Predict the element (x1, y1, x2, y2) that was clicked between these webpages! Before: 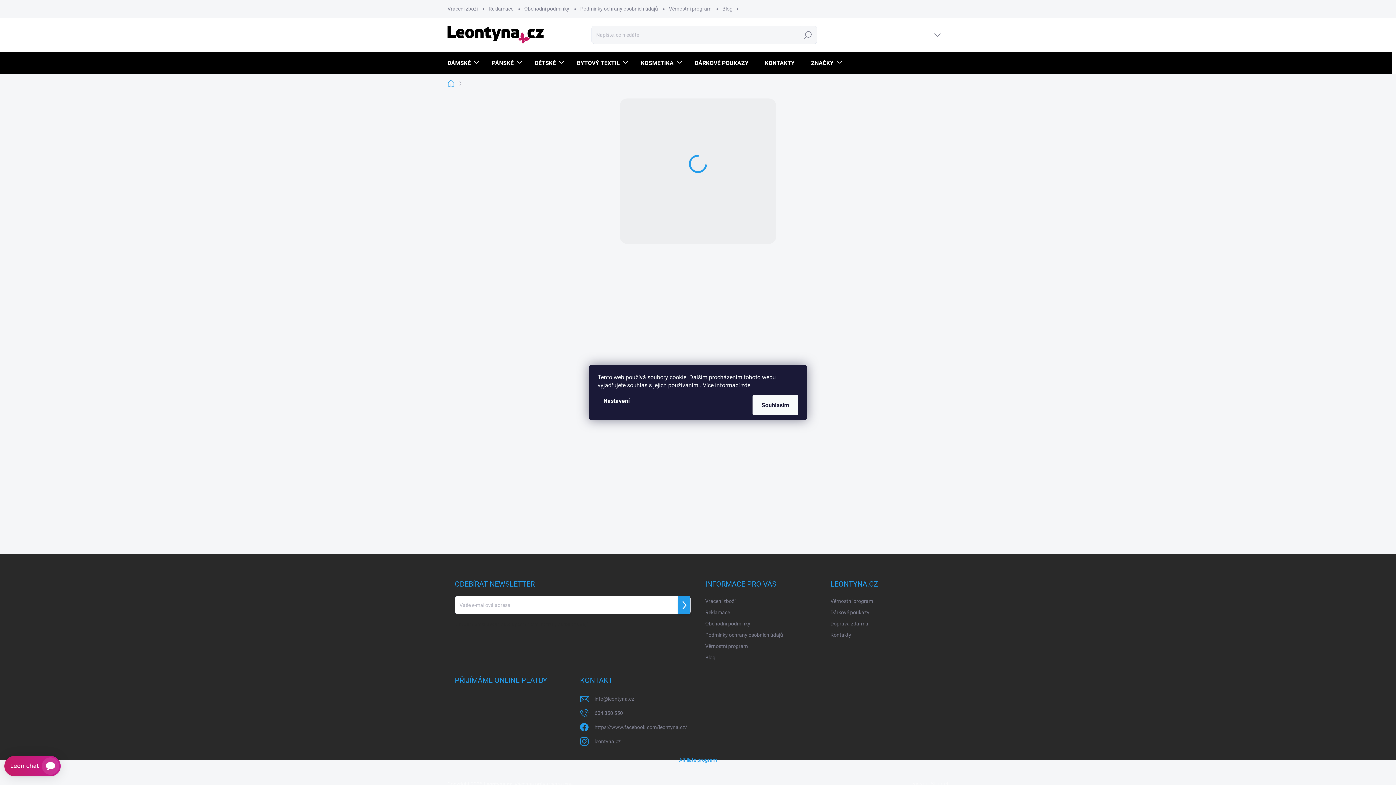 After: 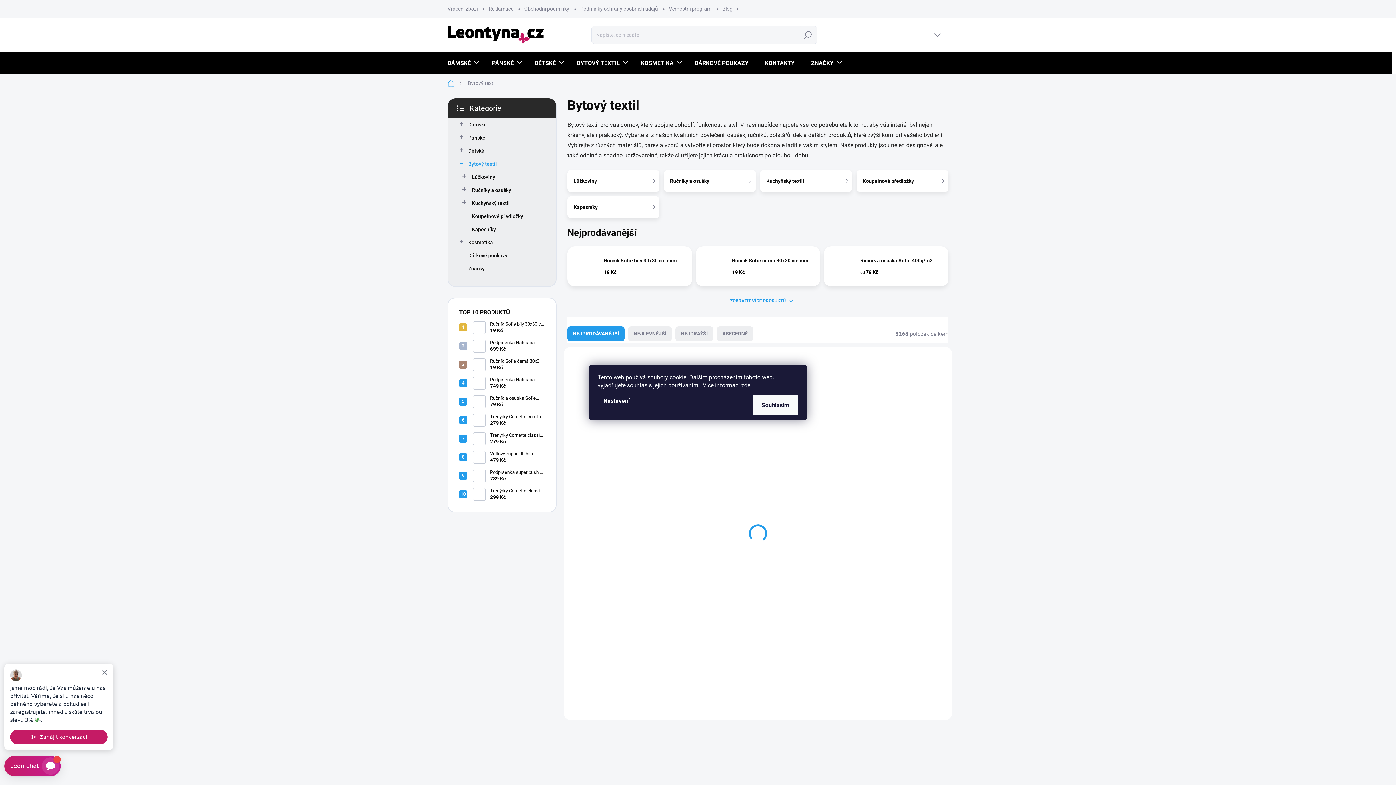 Action: bbox: (566, 52, 630, 74) label: BYTOVÝ TEXTIL